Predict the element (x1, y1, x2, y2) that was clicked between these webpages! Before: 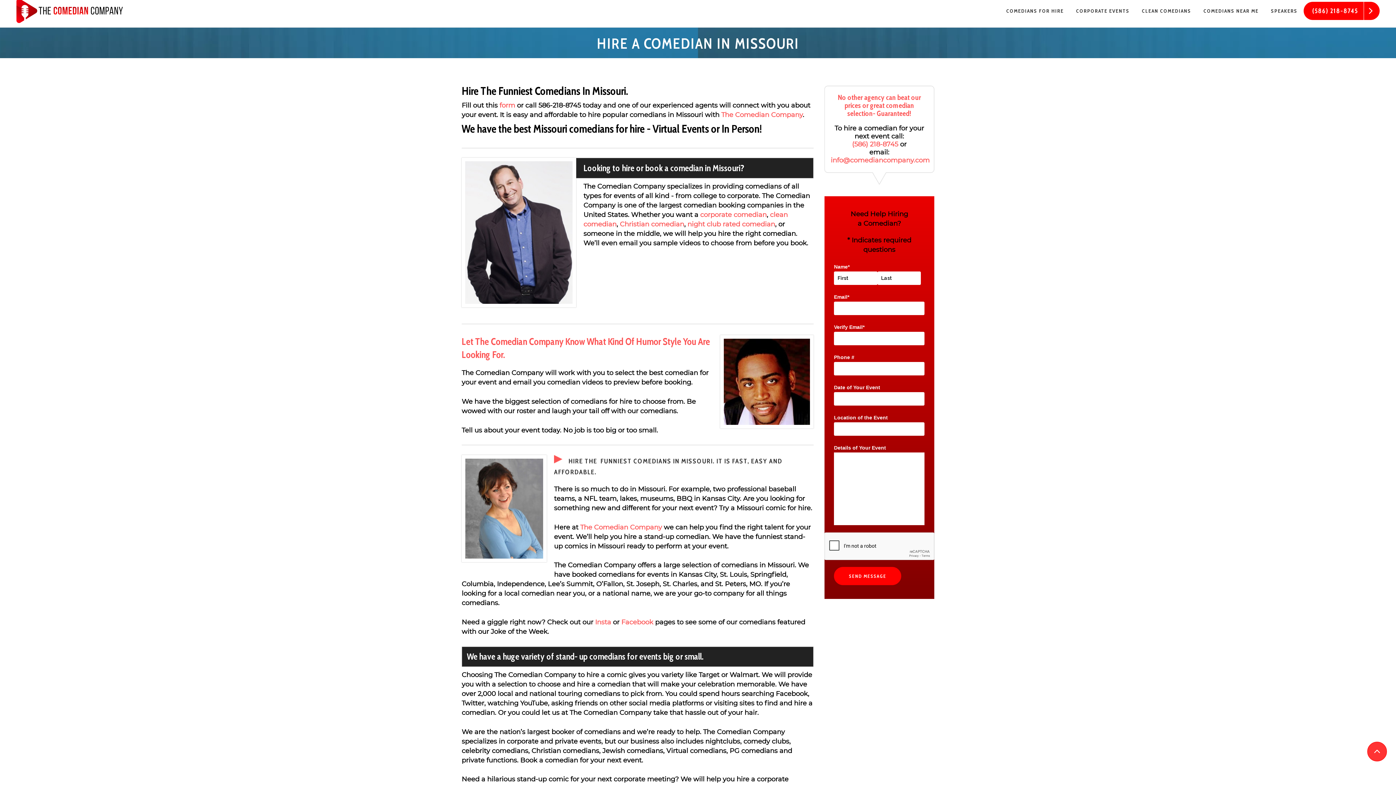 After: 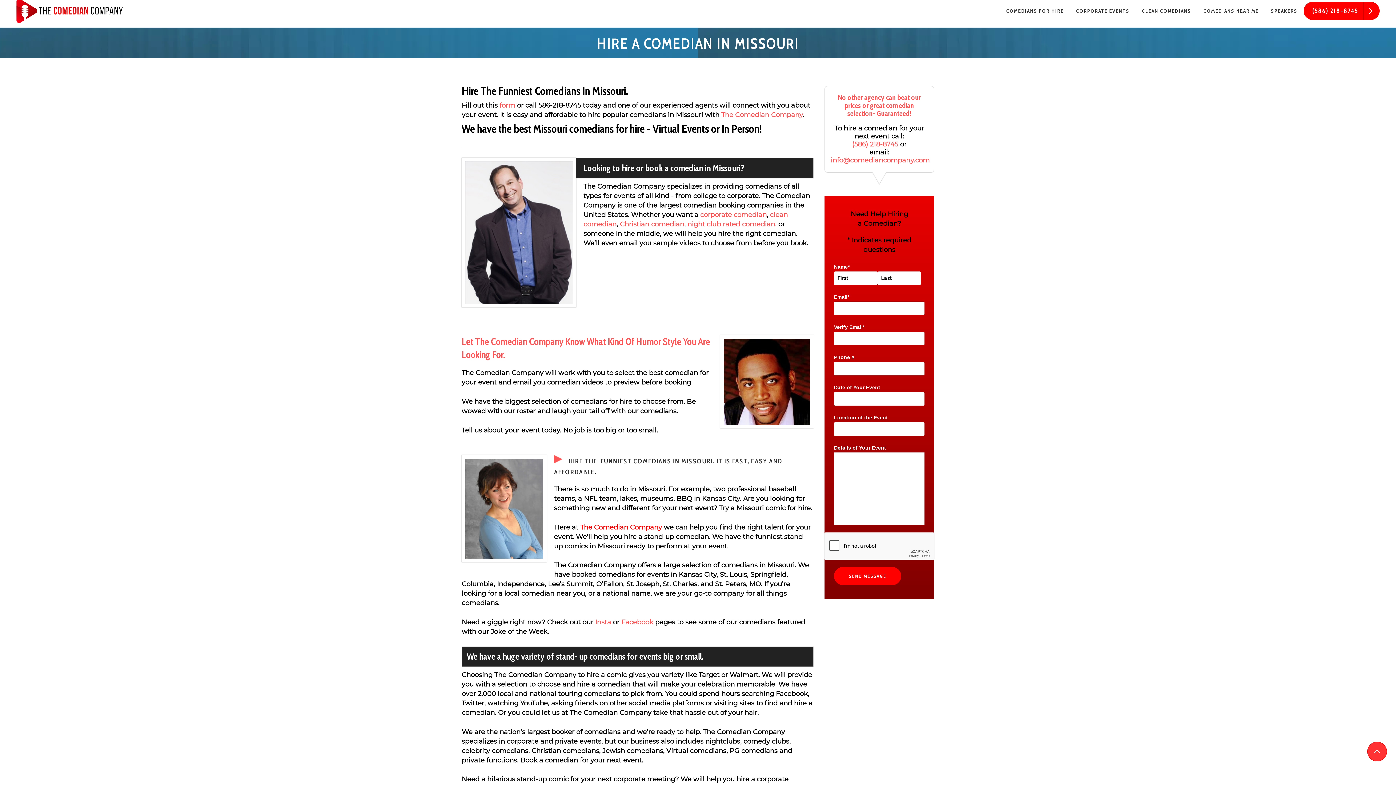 Action: label: The Comedian Company bbox: (580, 524, 662, 531)